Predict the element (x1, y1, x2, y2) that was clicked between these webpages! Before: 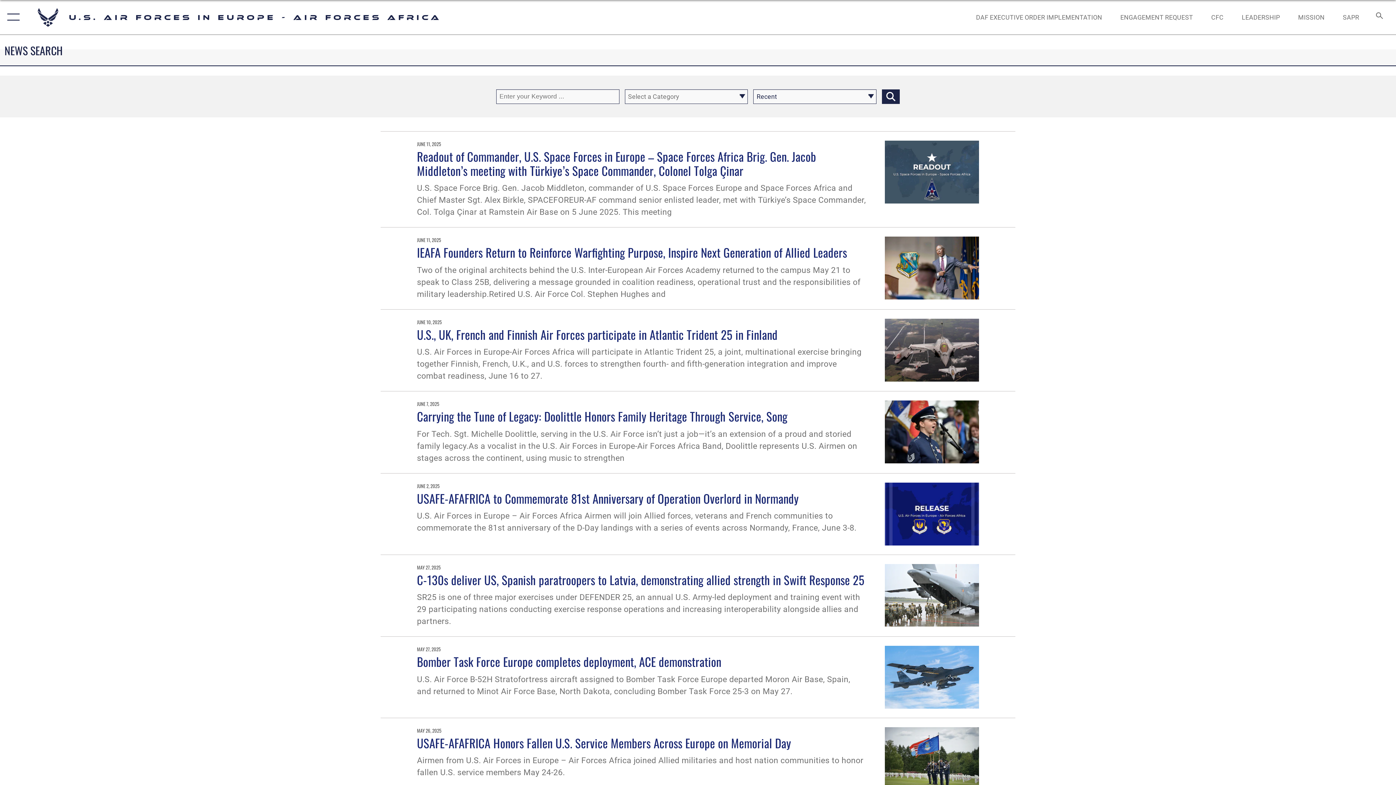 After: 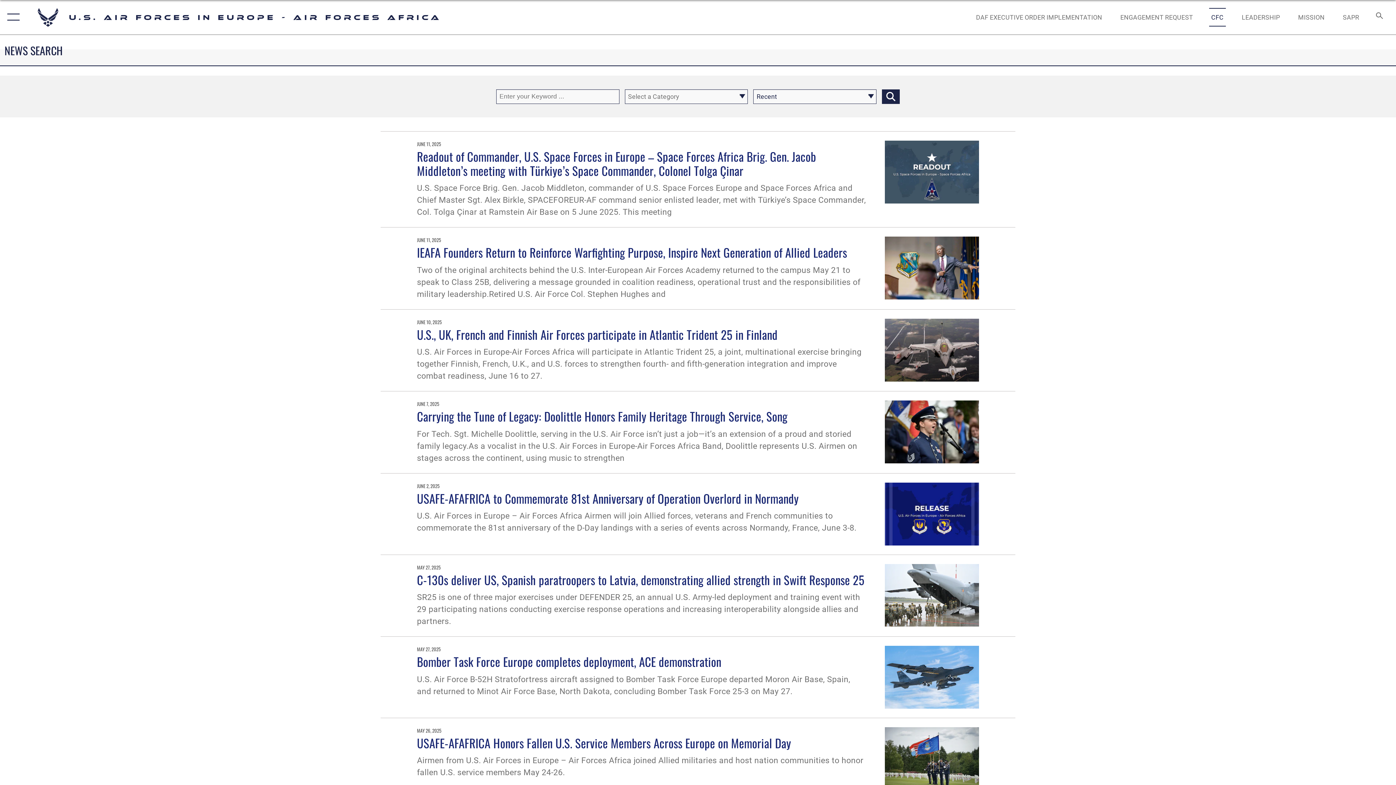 Action: bbox: (1204, 5, 1230, 28) label:  opens in a new window